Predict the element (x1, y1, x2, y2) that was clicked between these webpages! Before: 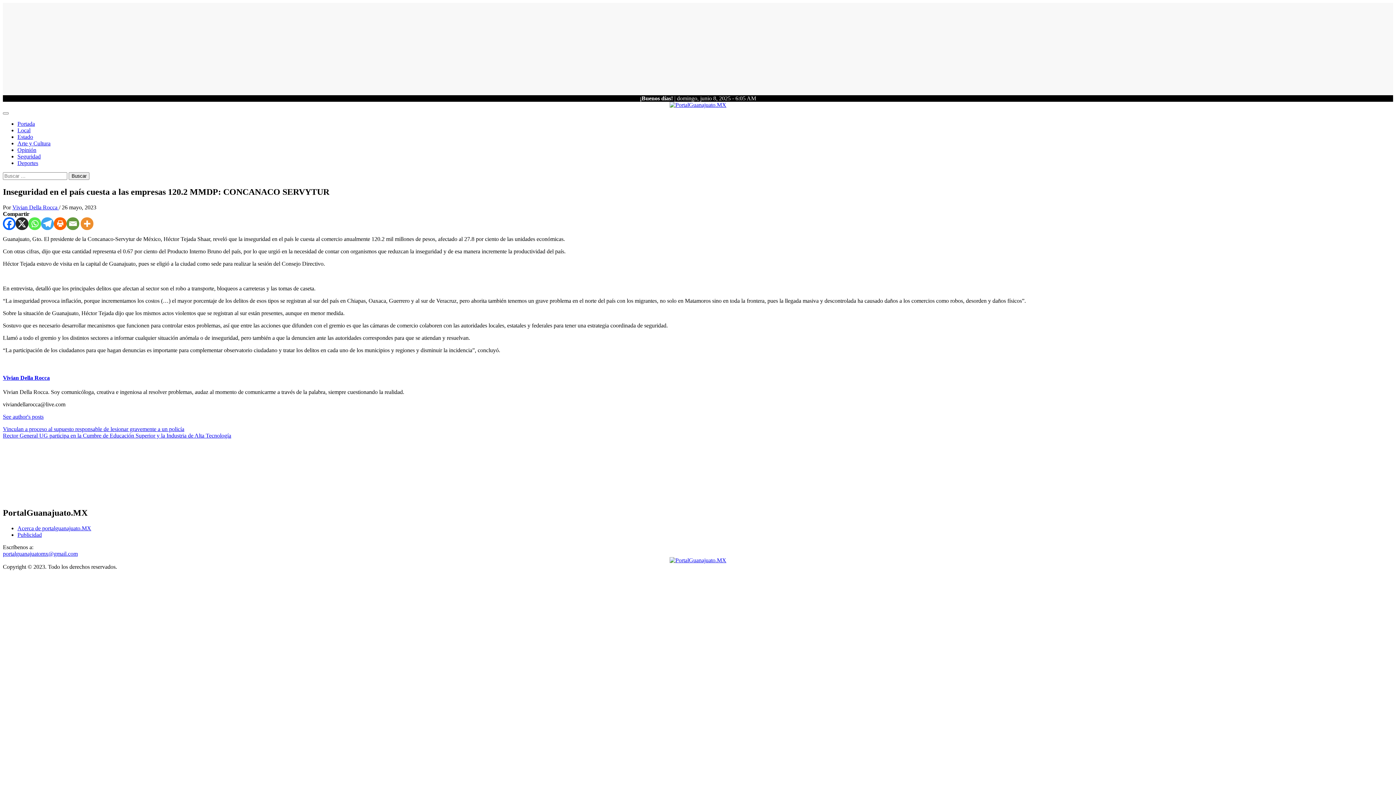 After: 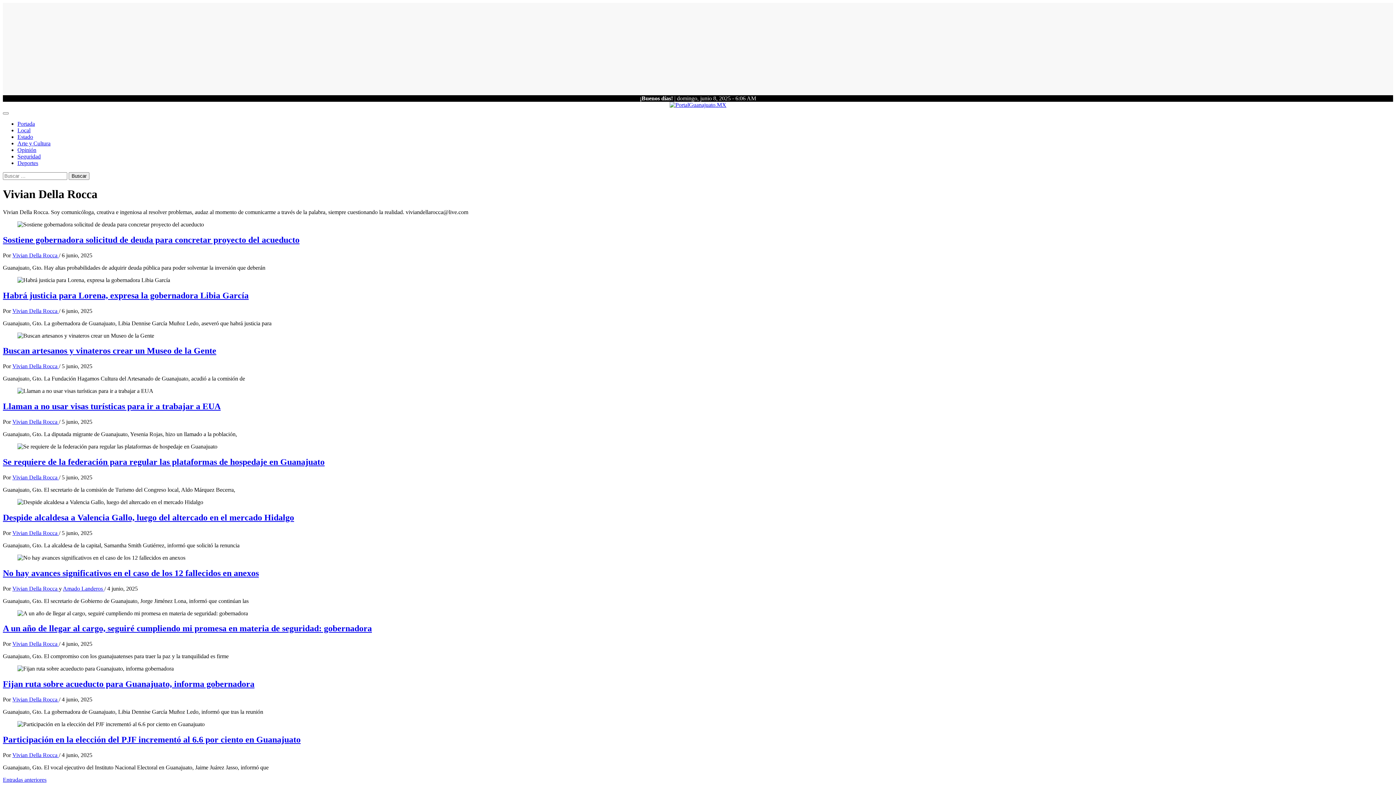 Action: bbox: (12, 204, 58, 210) label: Vivian Della Rocca 